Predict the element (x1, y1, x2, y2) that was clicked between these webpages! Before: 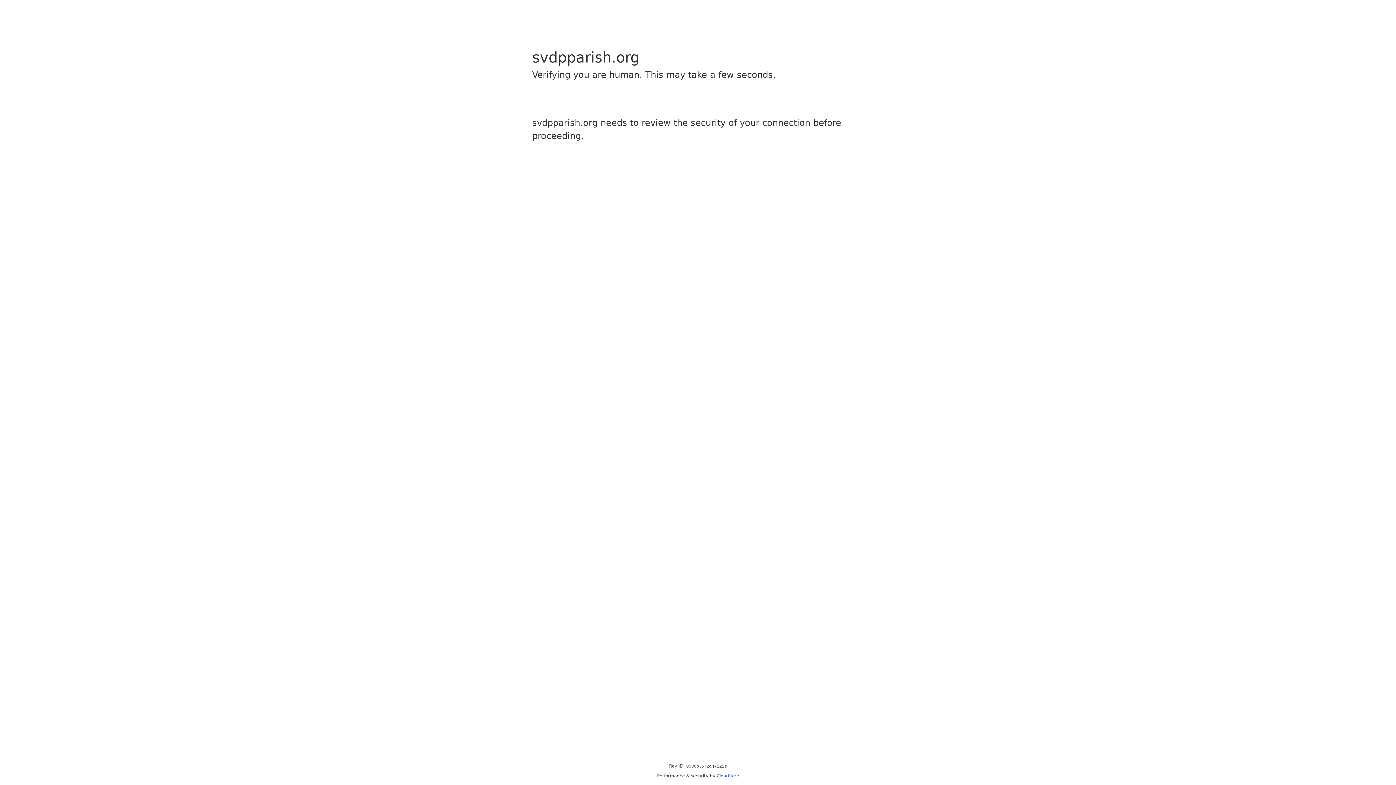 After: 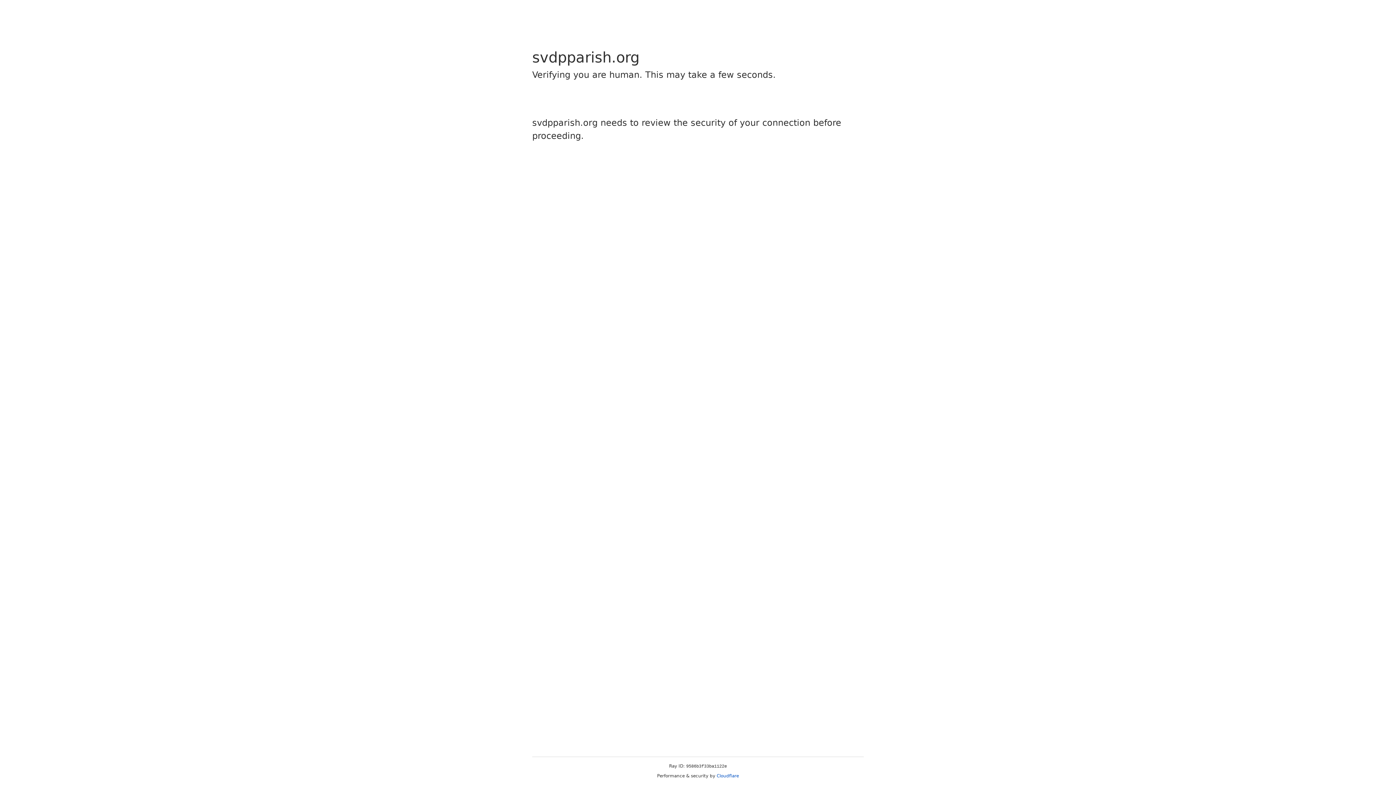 Action: label: Cloudflare bbox: (716, 773, 739, 778)